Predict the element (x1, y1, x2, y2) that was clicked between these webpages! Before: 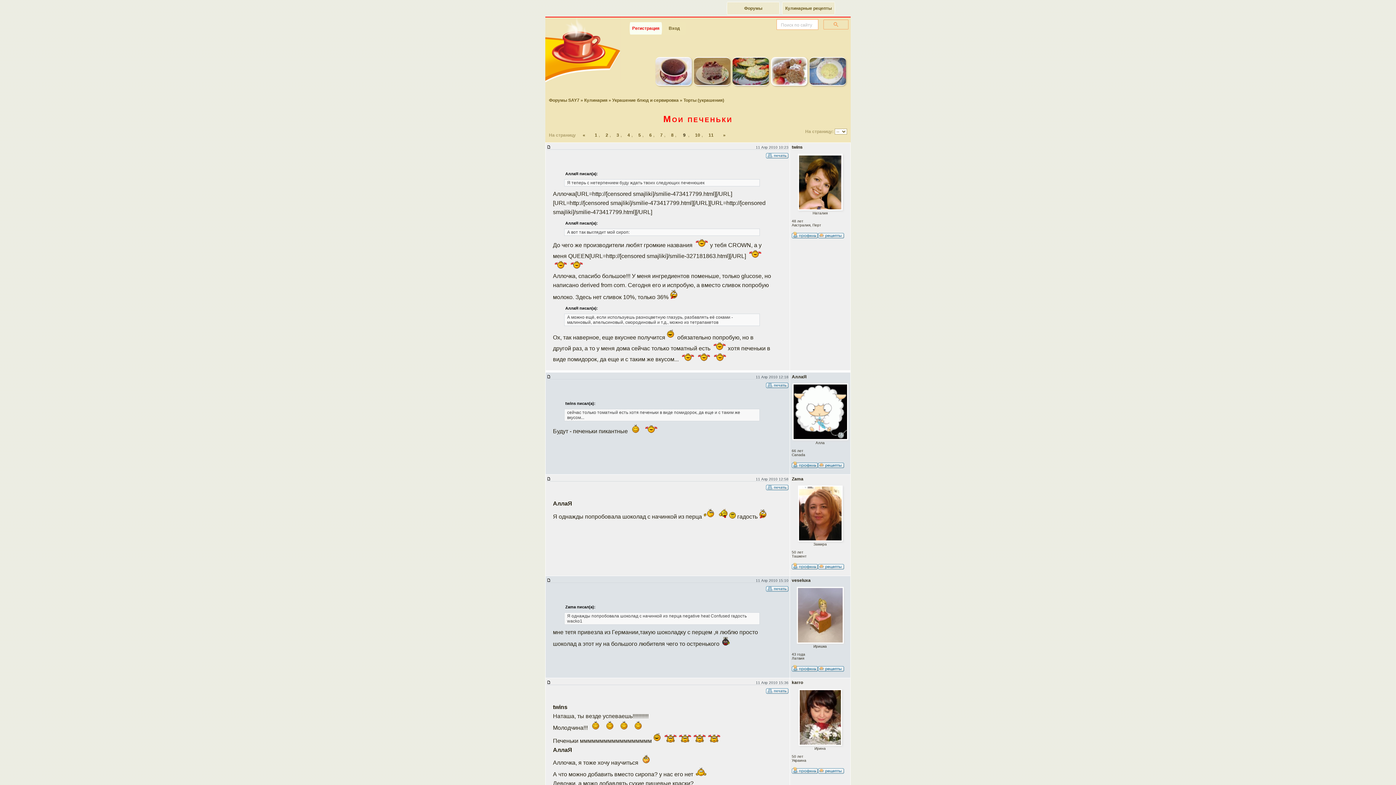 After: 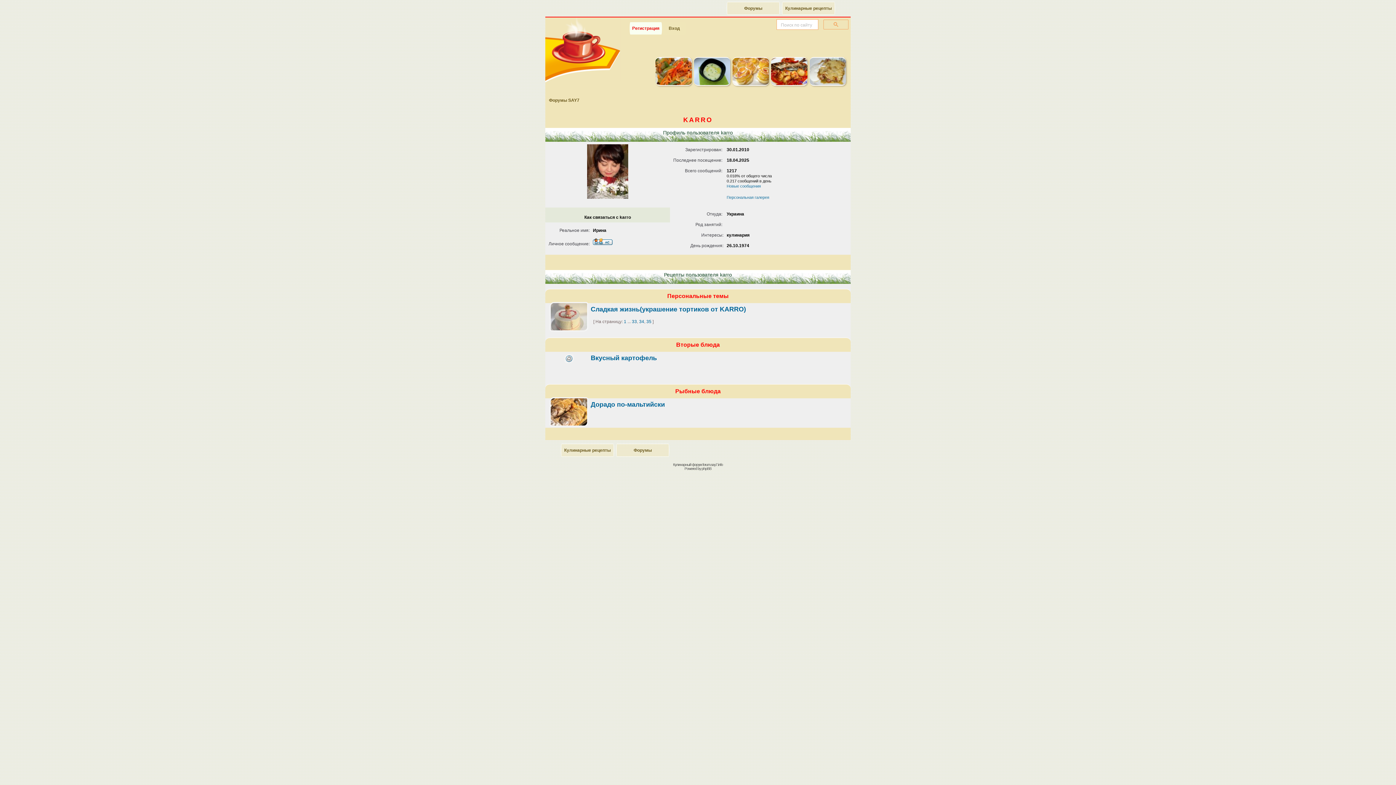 Action: bbox: (818, 767, 844, 778)